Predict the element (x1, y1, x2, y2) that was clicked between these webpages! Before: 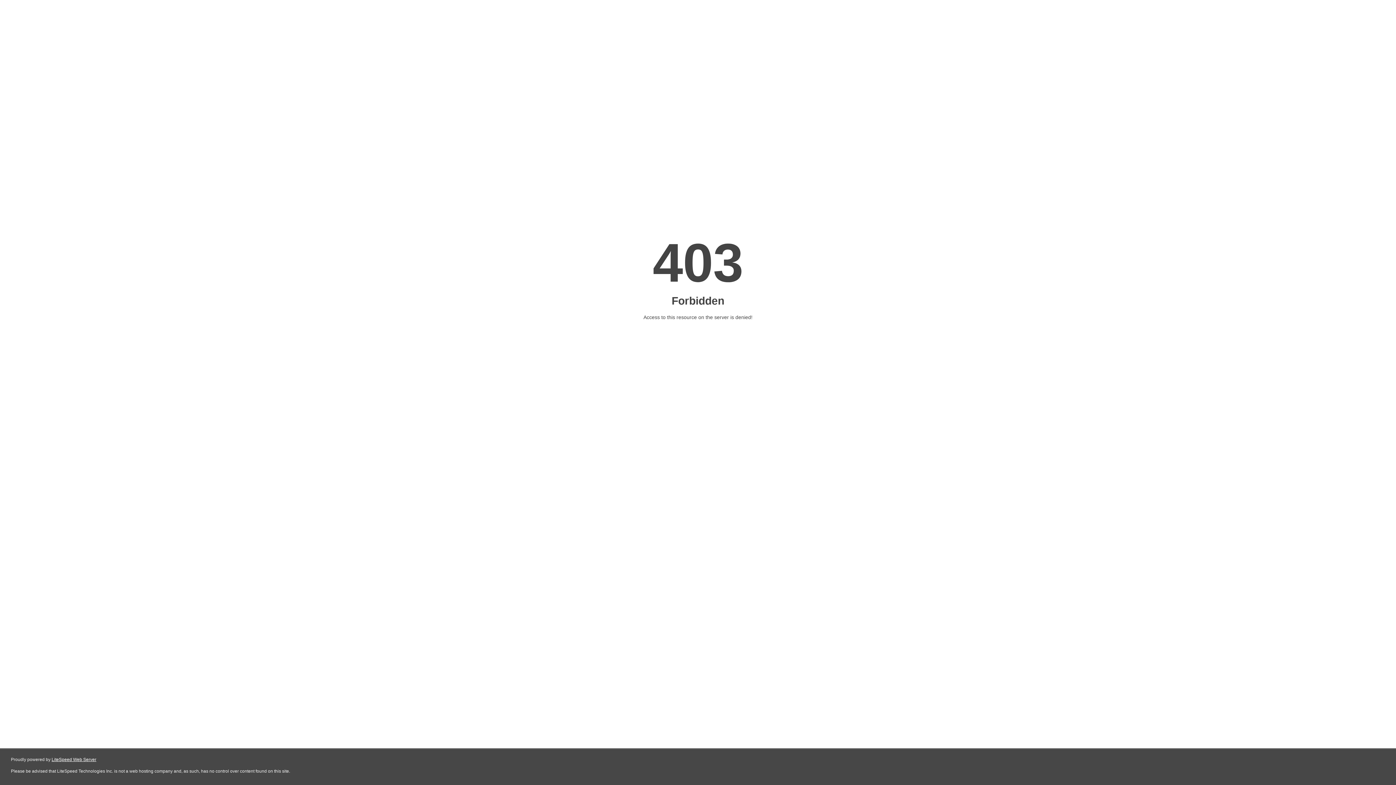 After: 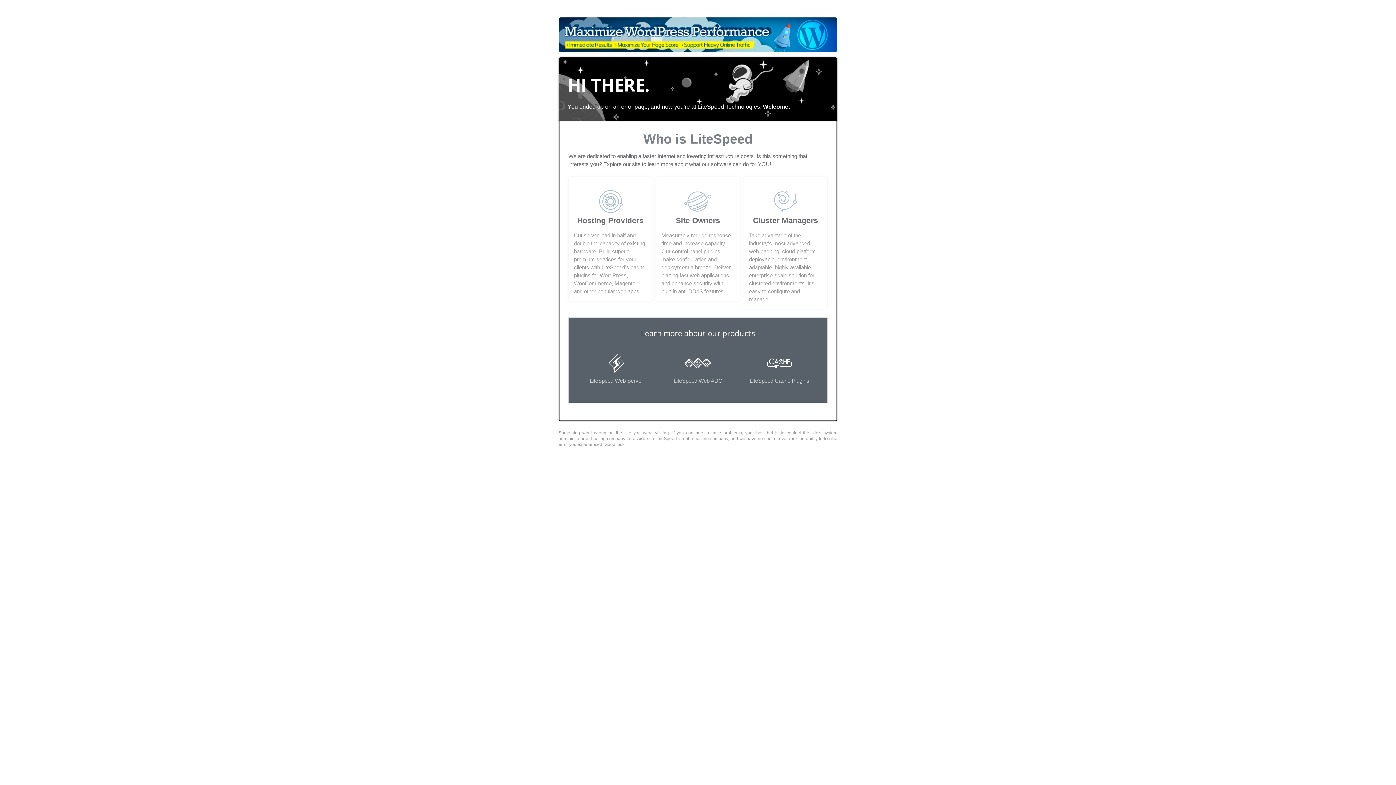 Action: bbox: (51, 757, 96, 762) label: LiteSpeed Web Server